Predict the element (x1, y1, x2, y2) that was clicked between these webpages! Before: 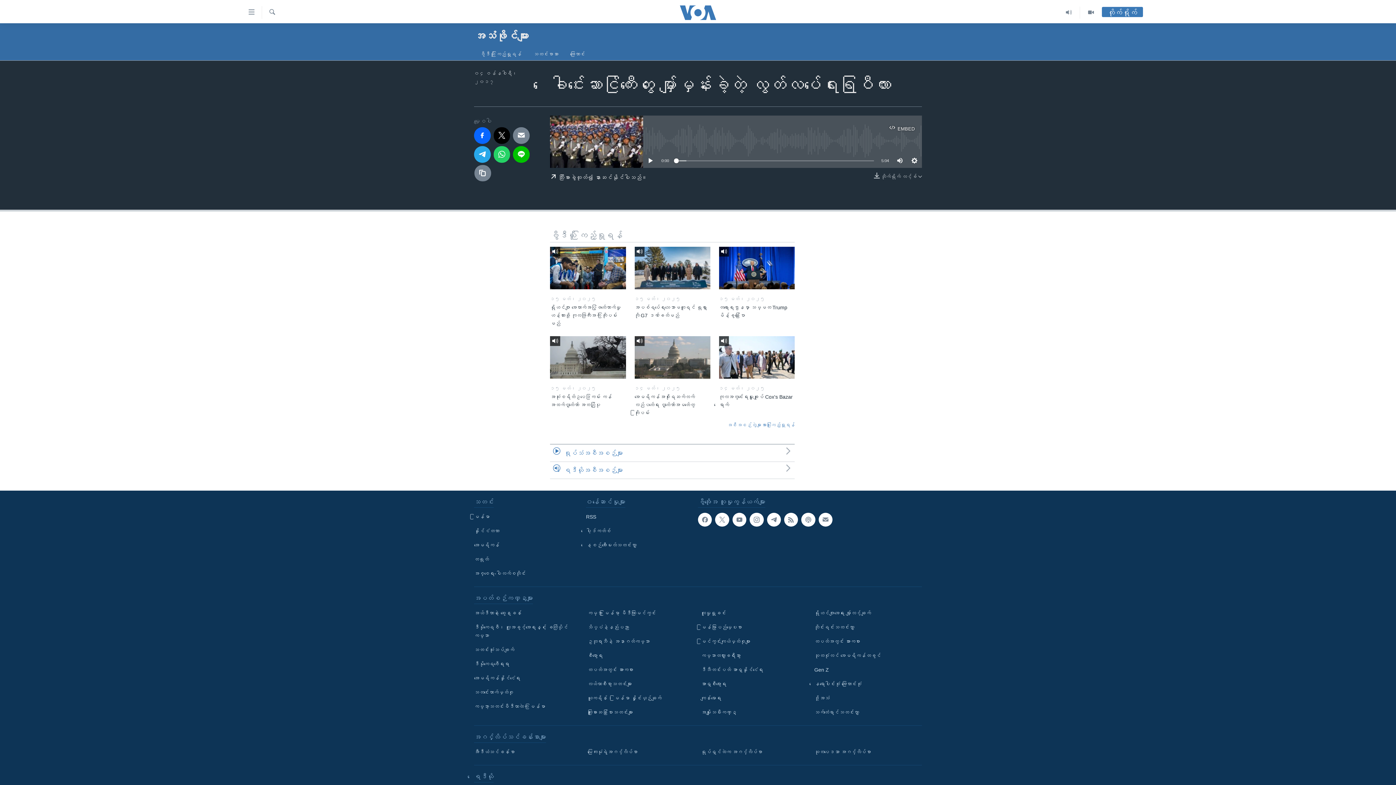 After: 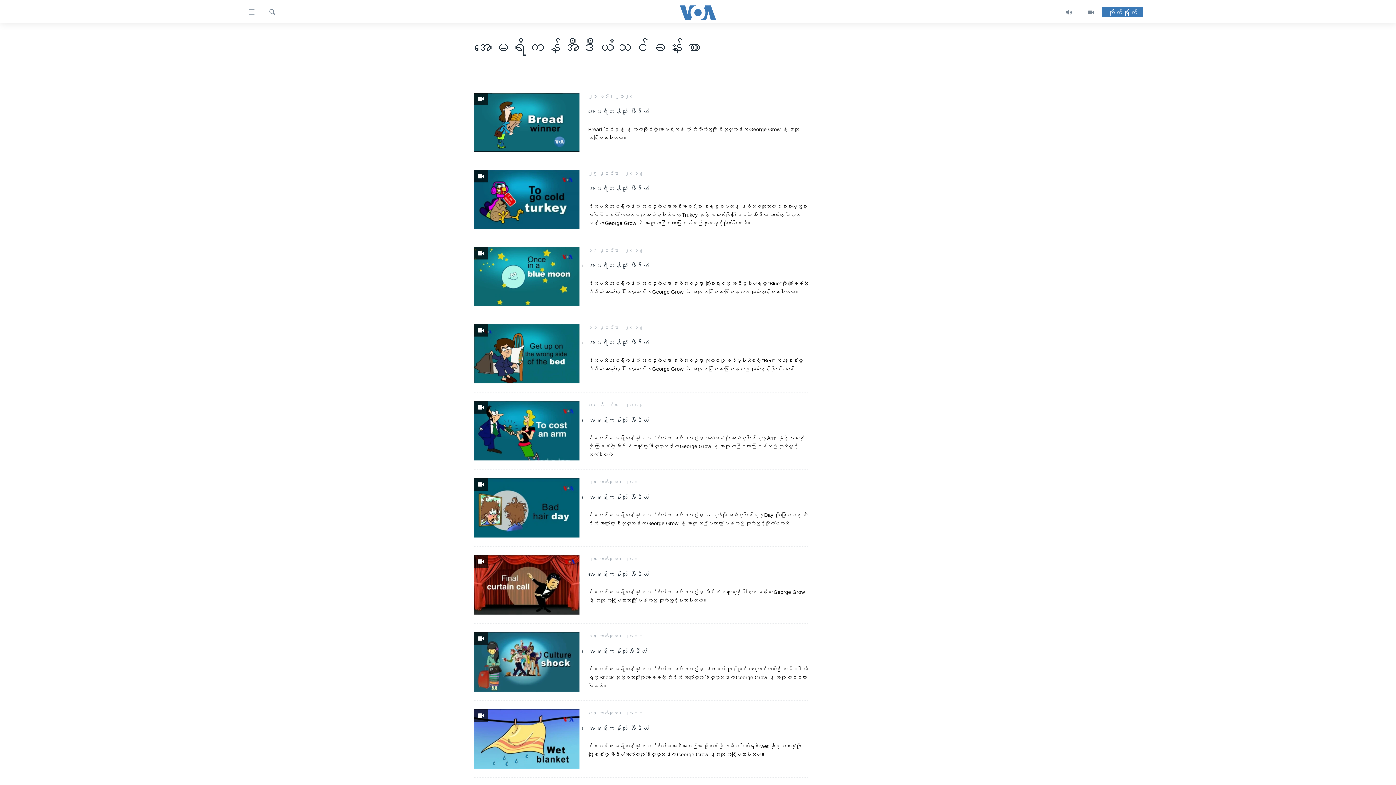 Action: bbox: (474, 748, 577, 756) label: အီဒီယံသင်ခန်းစာ